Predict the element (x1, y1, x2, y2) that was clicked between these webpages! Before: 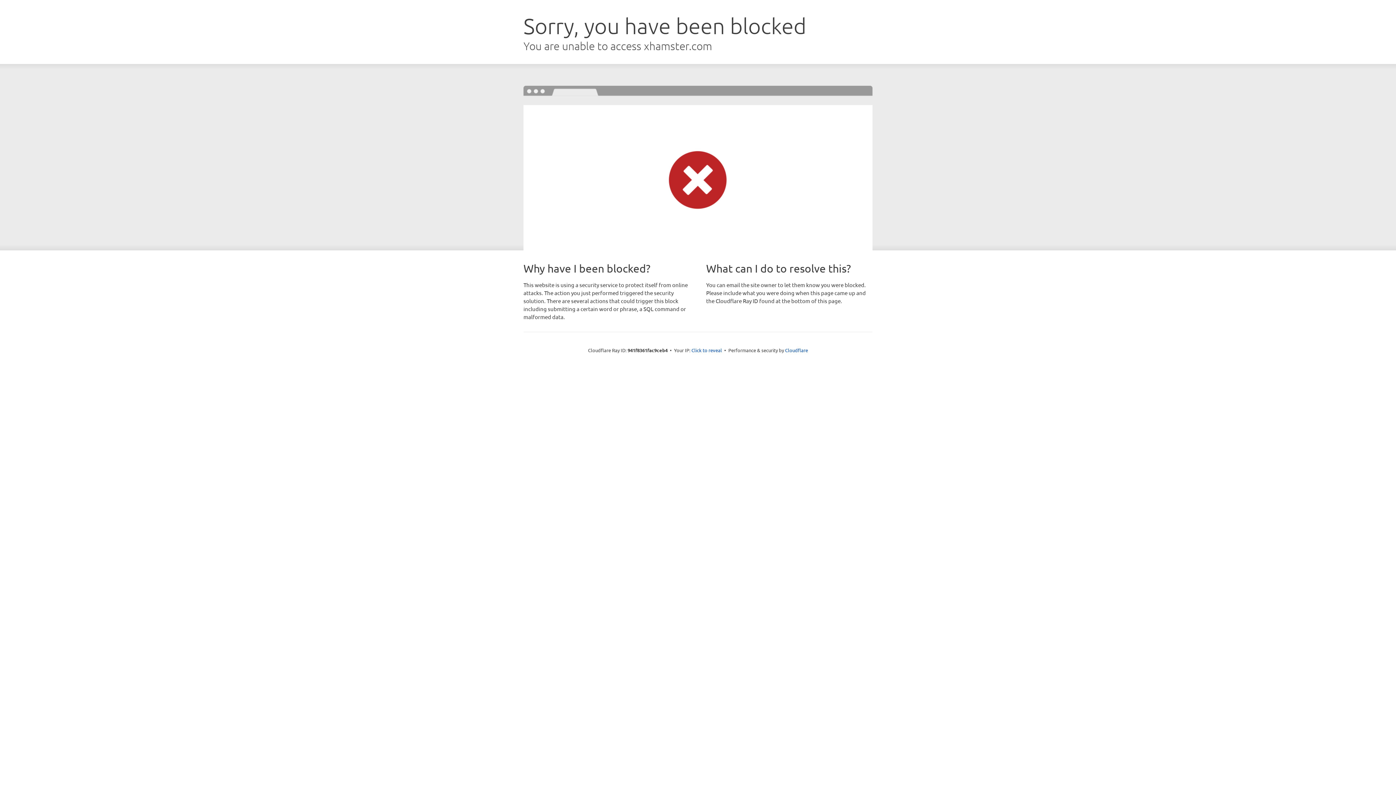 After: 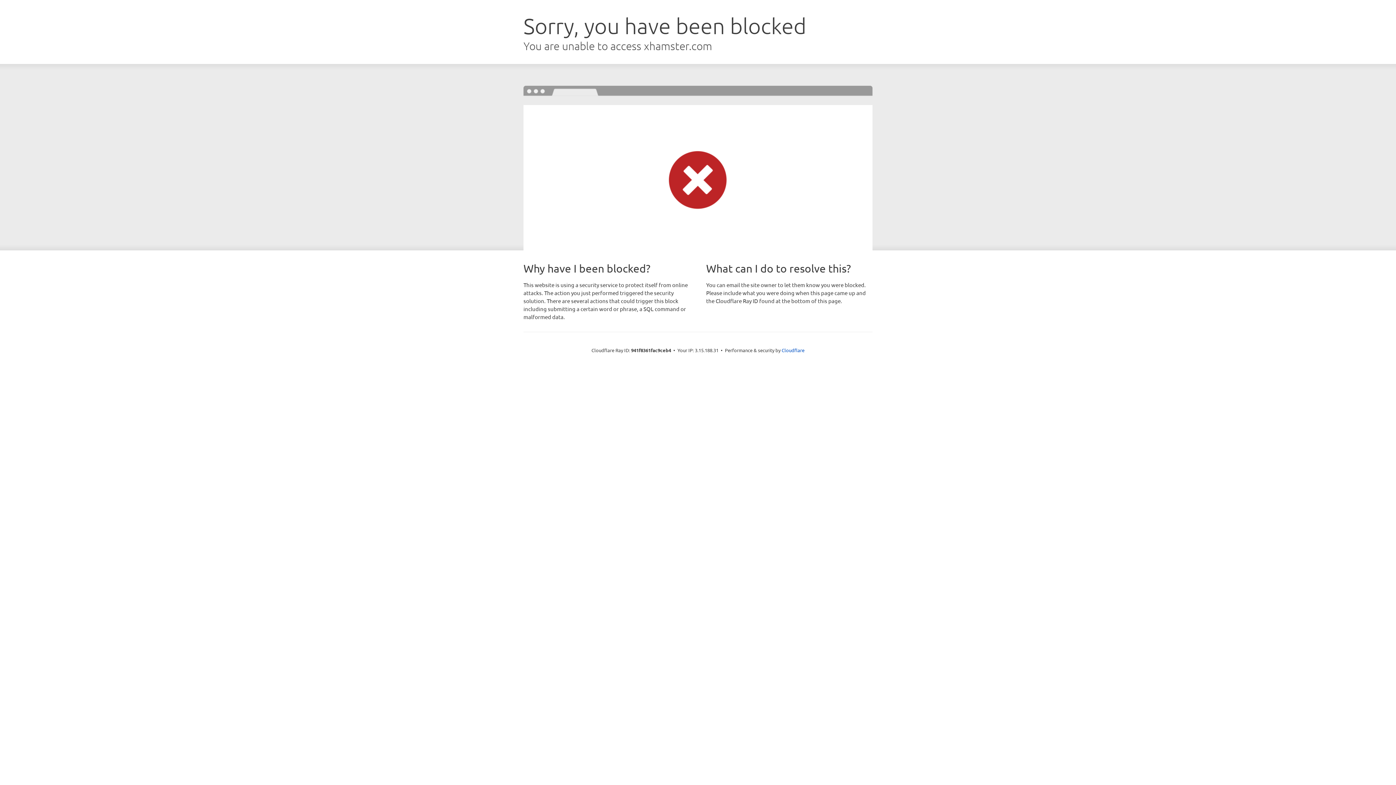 Action: label: Click to reveal bbox: (691, 346, 722, 353)